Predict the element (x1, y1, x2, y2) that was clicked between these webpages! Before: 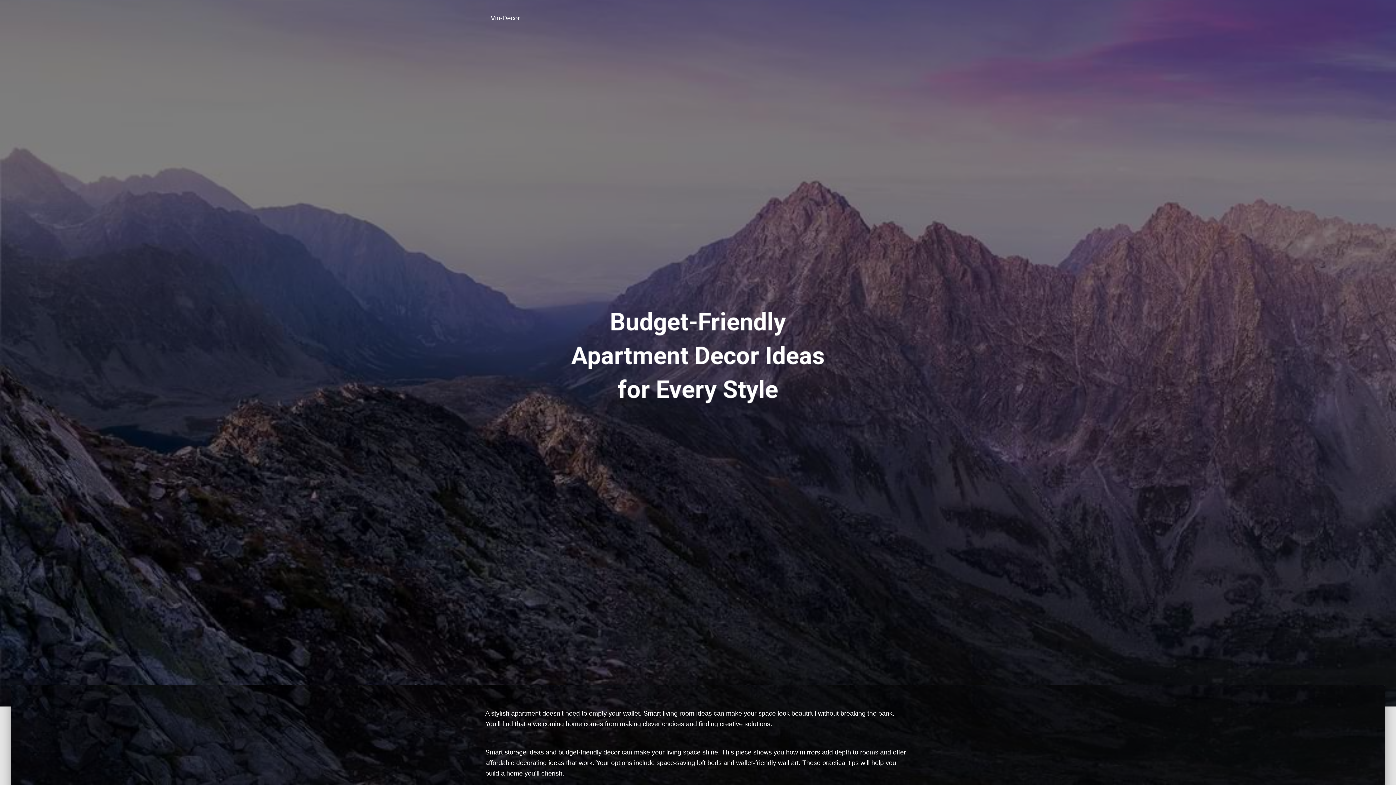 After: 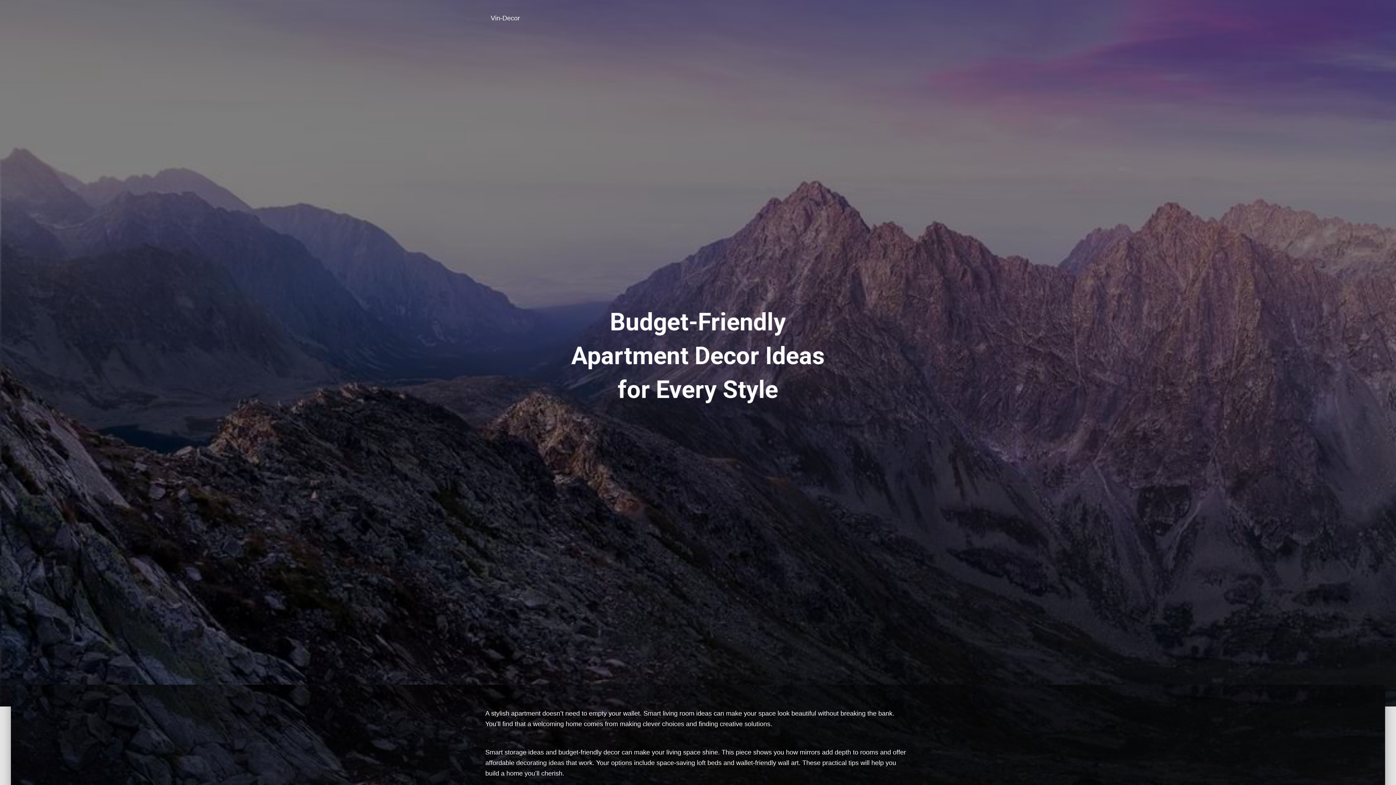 Action: bbox: (485, 9, 525, 27) label: Vin-Decor